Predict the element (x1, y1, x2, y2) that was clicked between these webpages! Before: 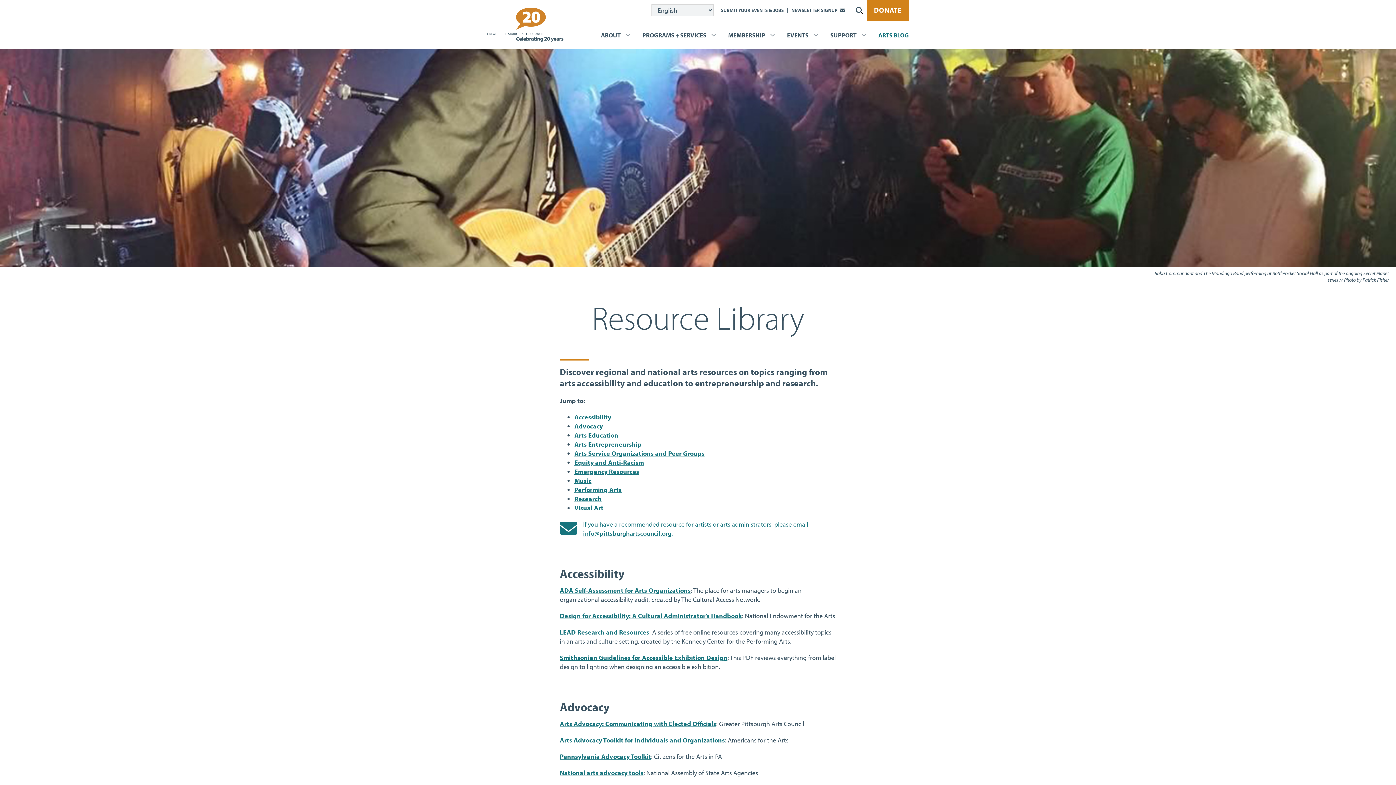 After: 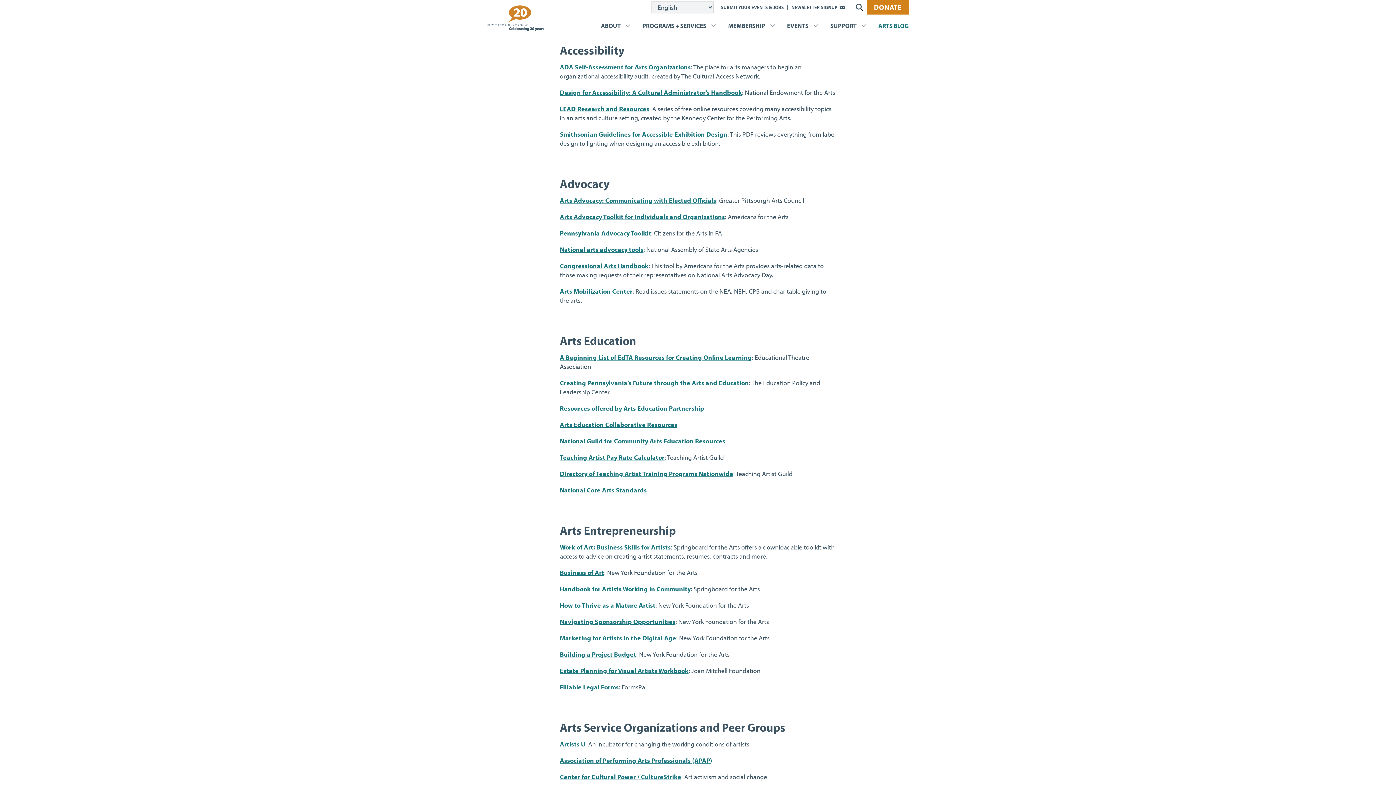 Action: label: Accessibility bbox: (574, 413, 611, 421)